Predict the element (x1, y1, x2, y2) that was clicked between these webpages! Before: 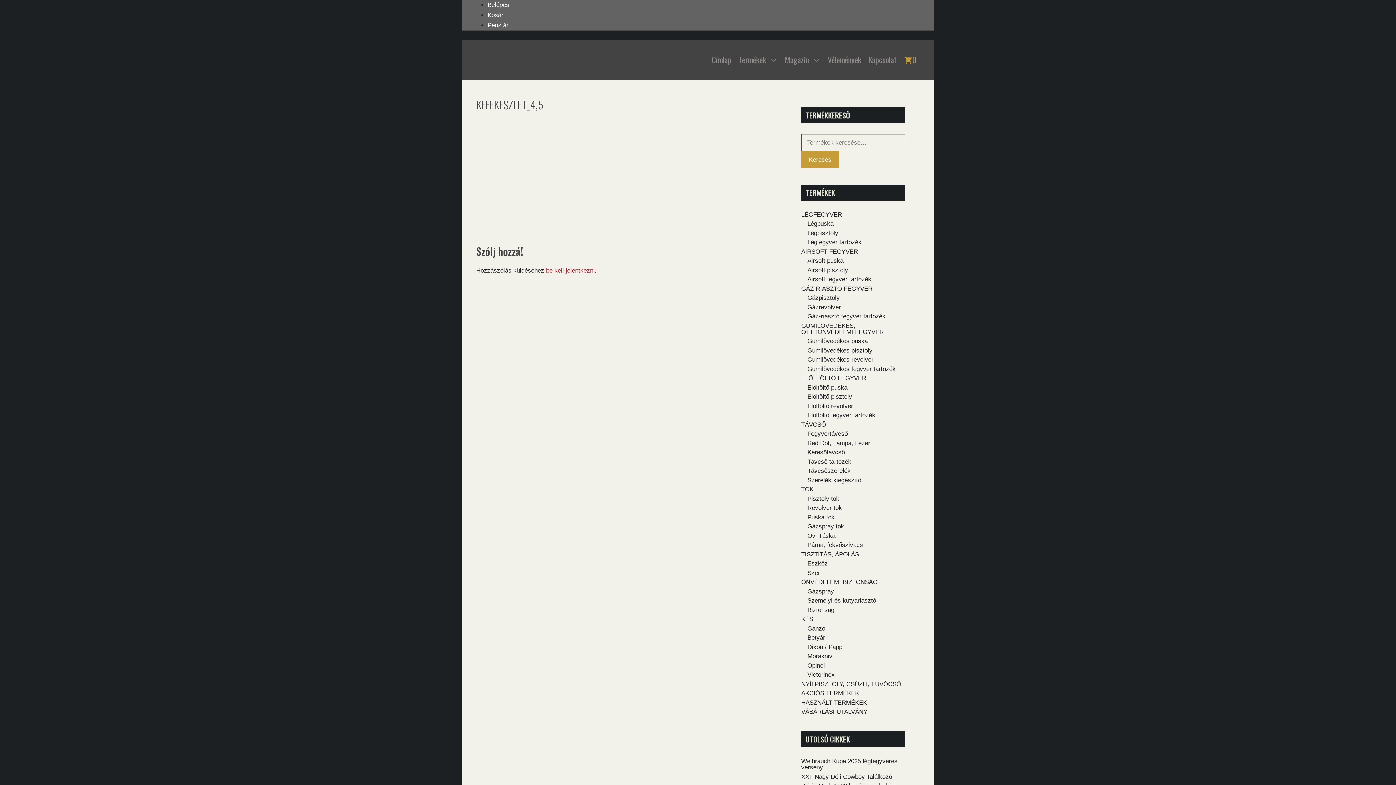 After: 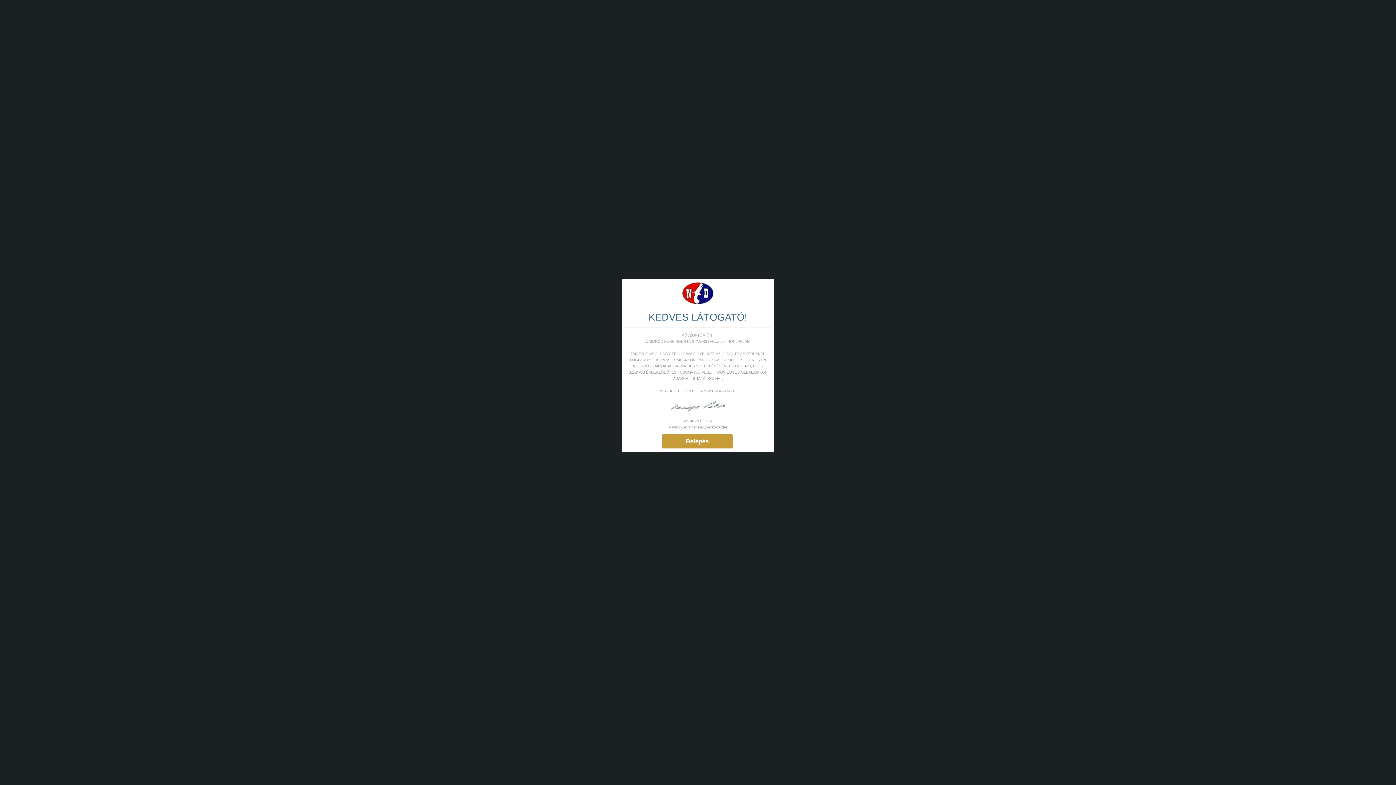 Action: label: Gumilövedékes revolver bbox: (807, 356, 873, 363)